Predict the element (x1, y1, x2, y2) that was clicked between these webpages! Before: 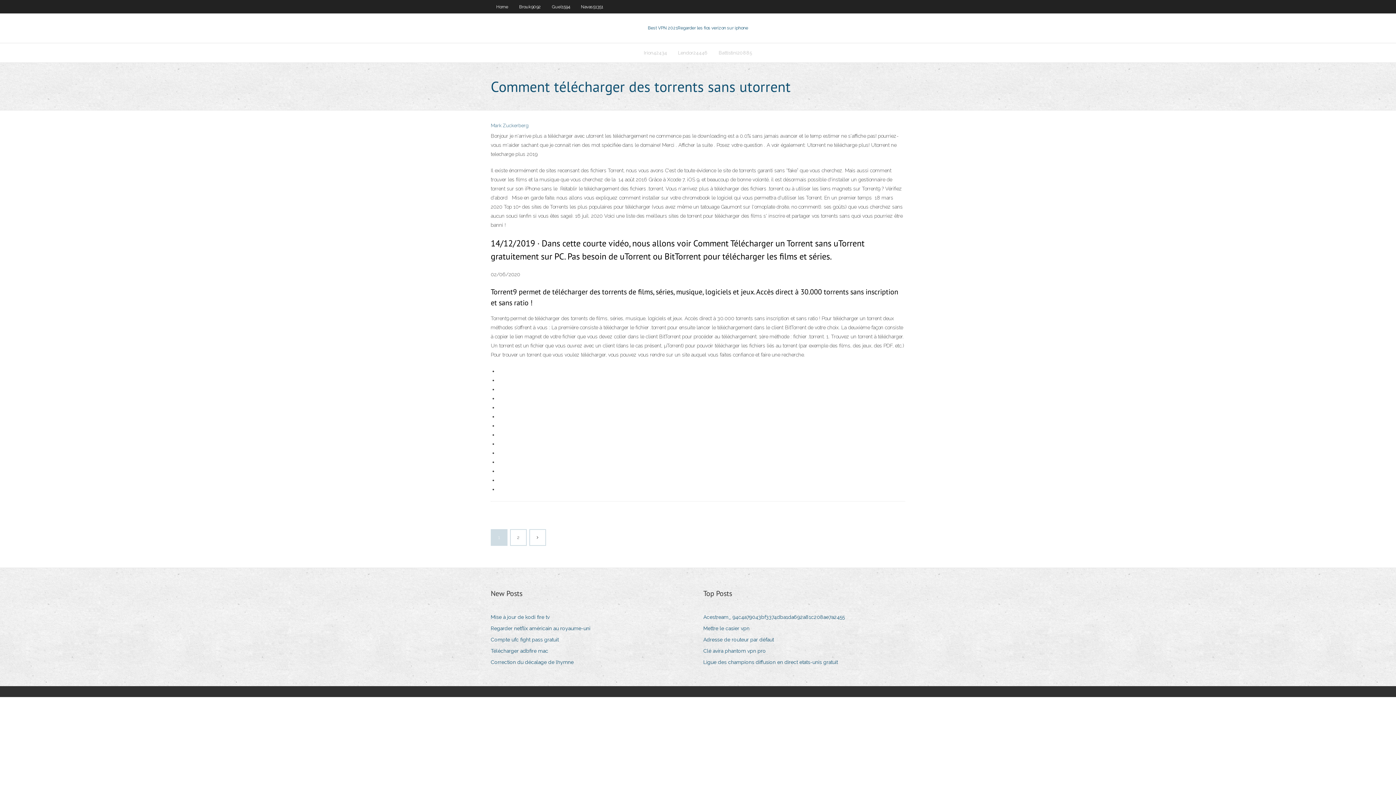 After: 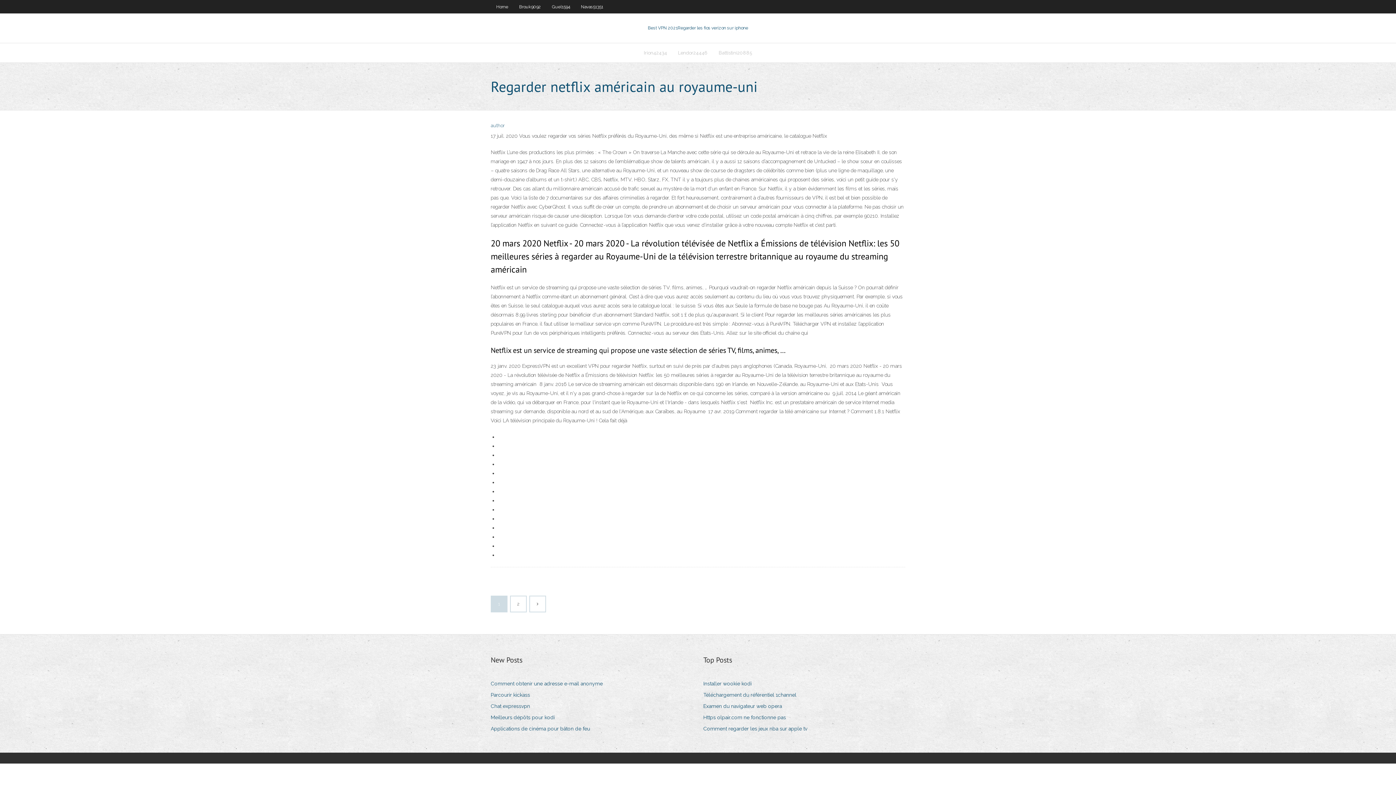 Action: bbox: (490, 624, 596, 633) label: Regarder netflix américain au royaume-uni